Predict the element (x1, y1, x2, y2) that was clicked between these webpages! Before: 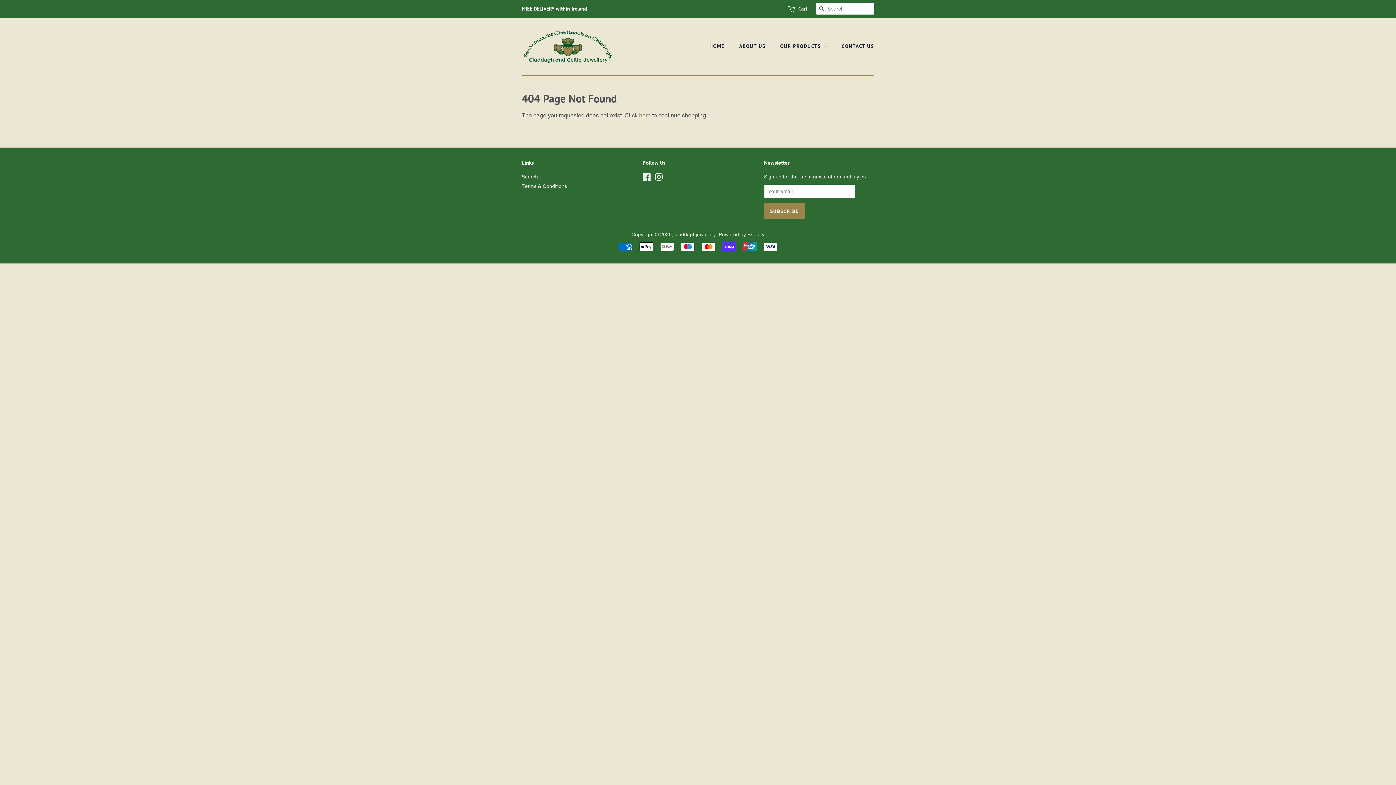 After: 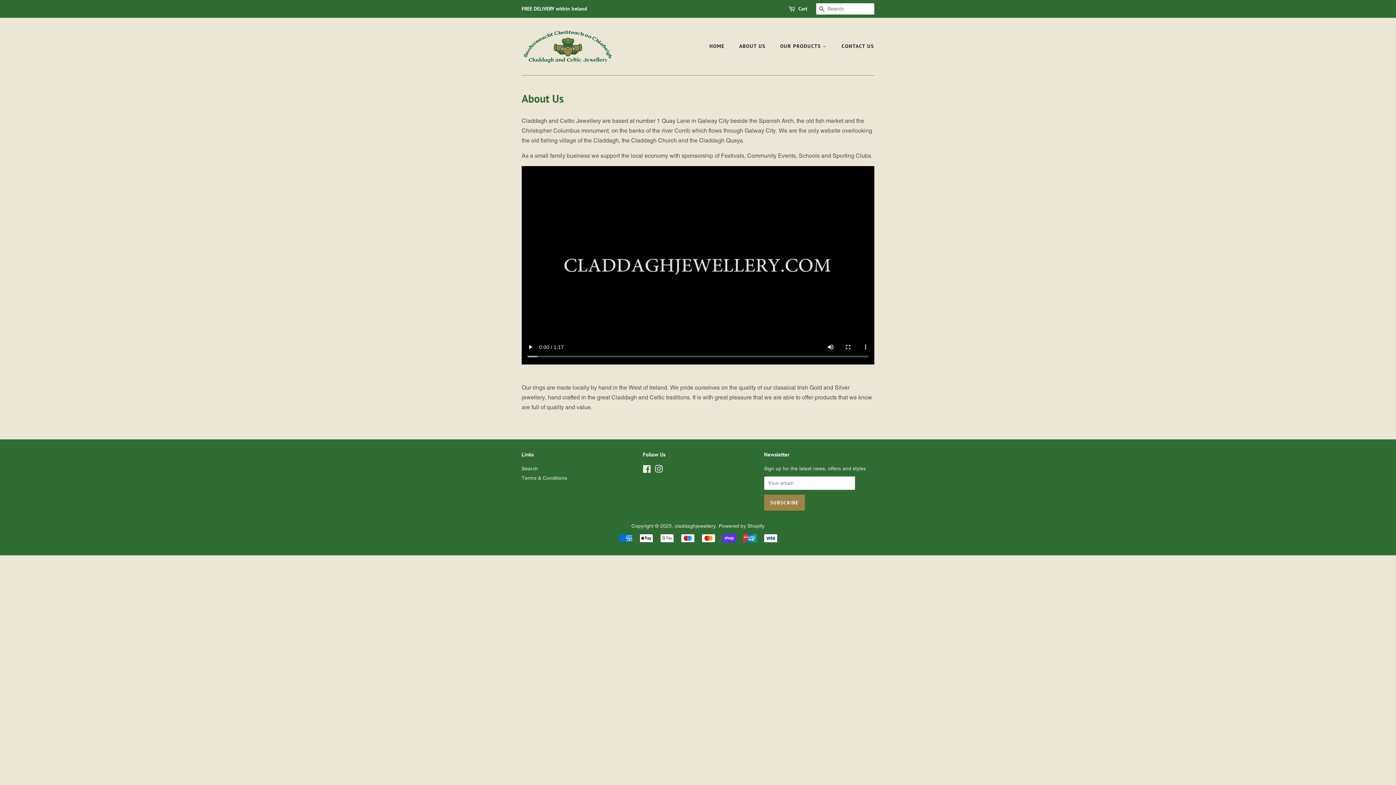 Action: bbox: (733, 39, 772, 53) label: ABOUT US